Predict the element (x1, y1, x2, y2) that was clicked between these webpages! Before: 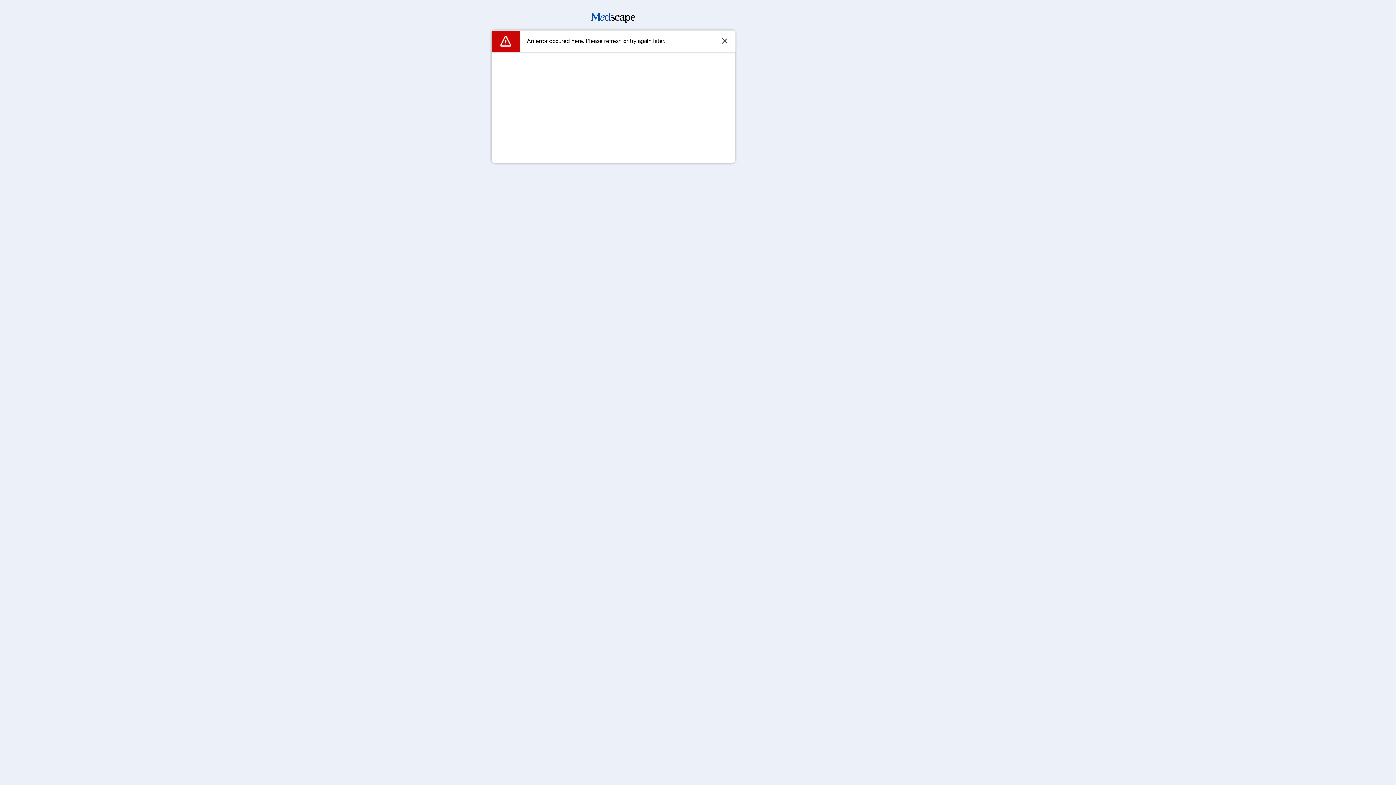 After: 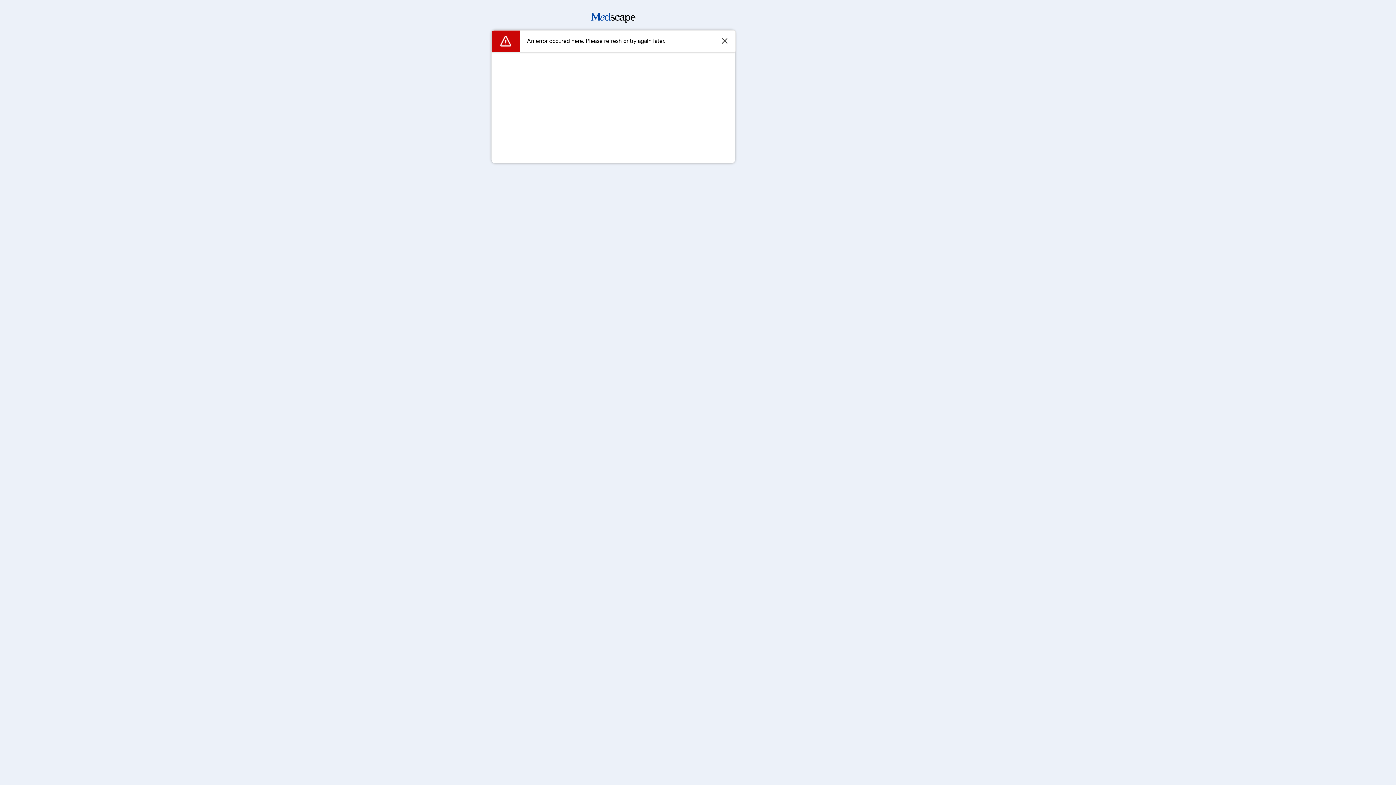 Action: bbox: (591, 17, 635, 24)